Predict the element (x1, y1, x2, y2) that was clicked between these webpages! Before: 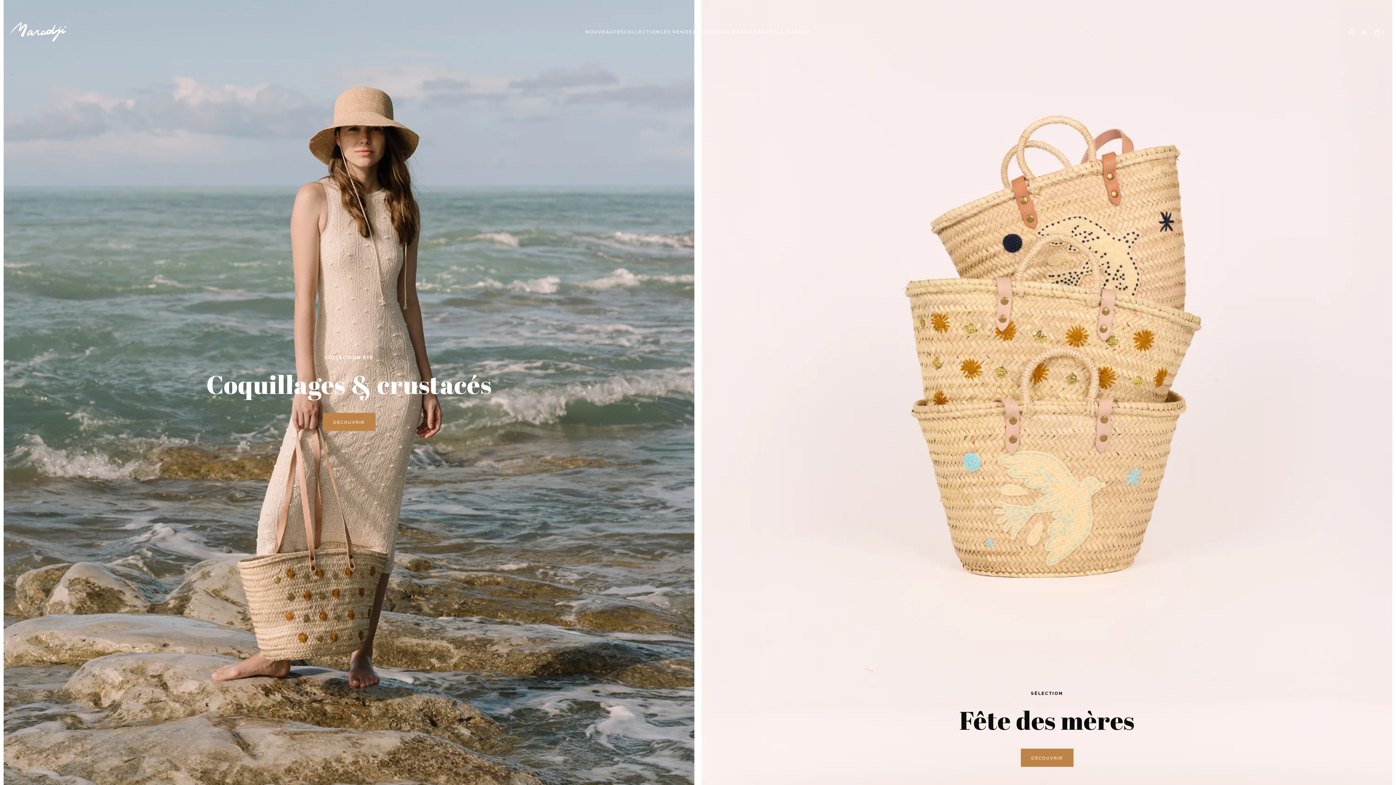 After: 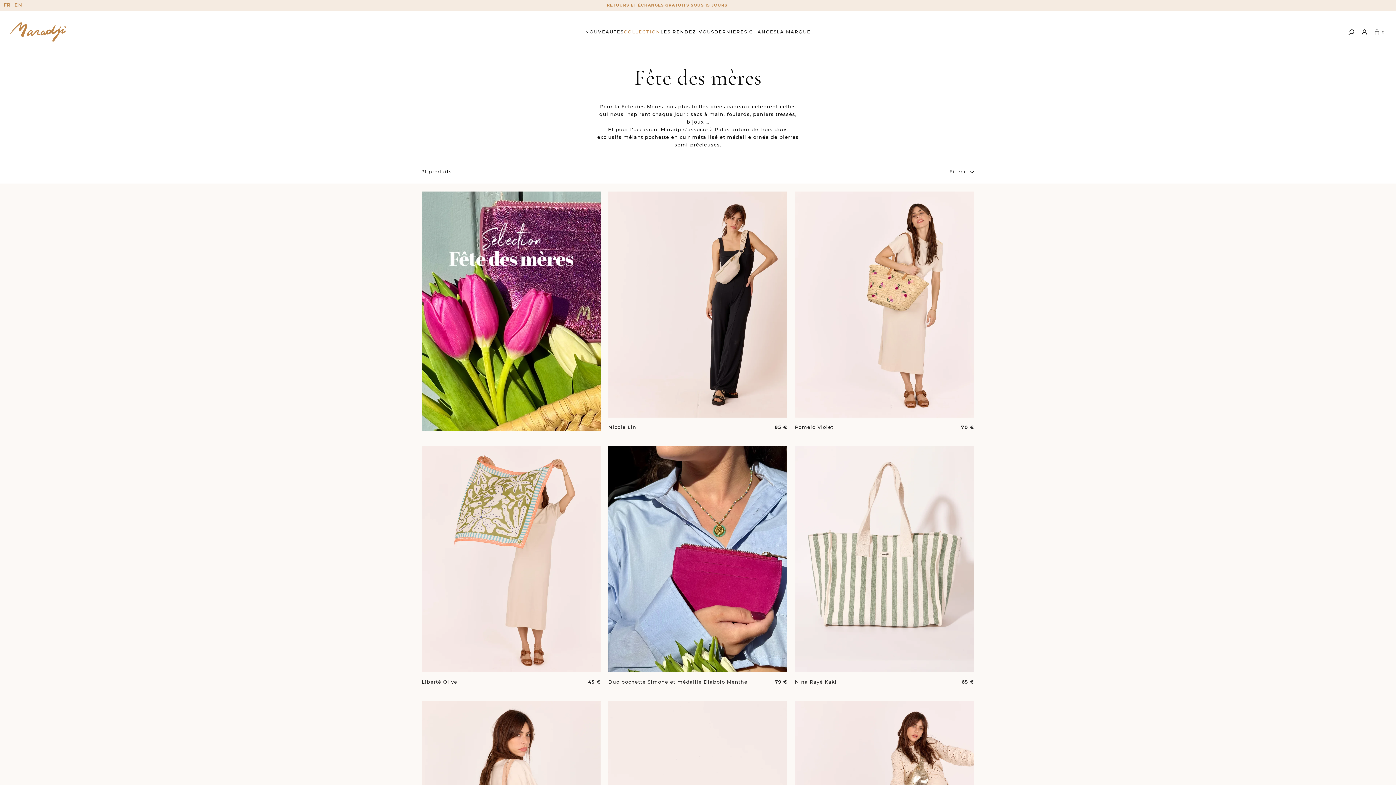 Action: label: DÉCOUVRIR bbox: (1020, 749, 1073, 767)